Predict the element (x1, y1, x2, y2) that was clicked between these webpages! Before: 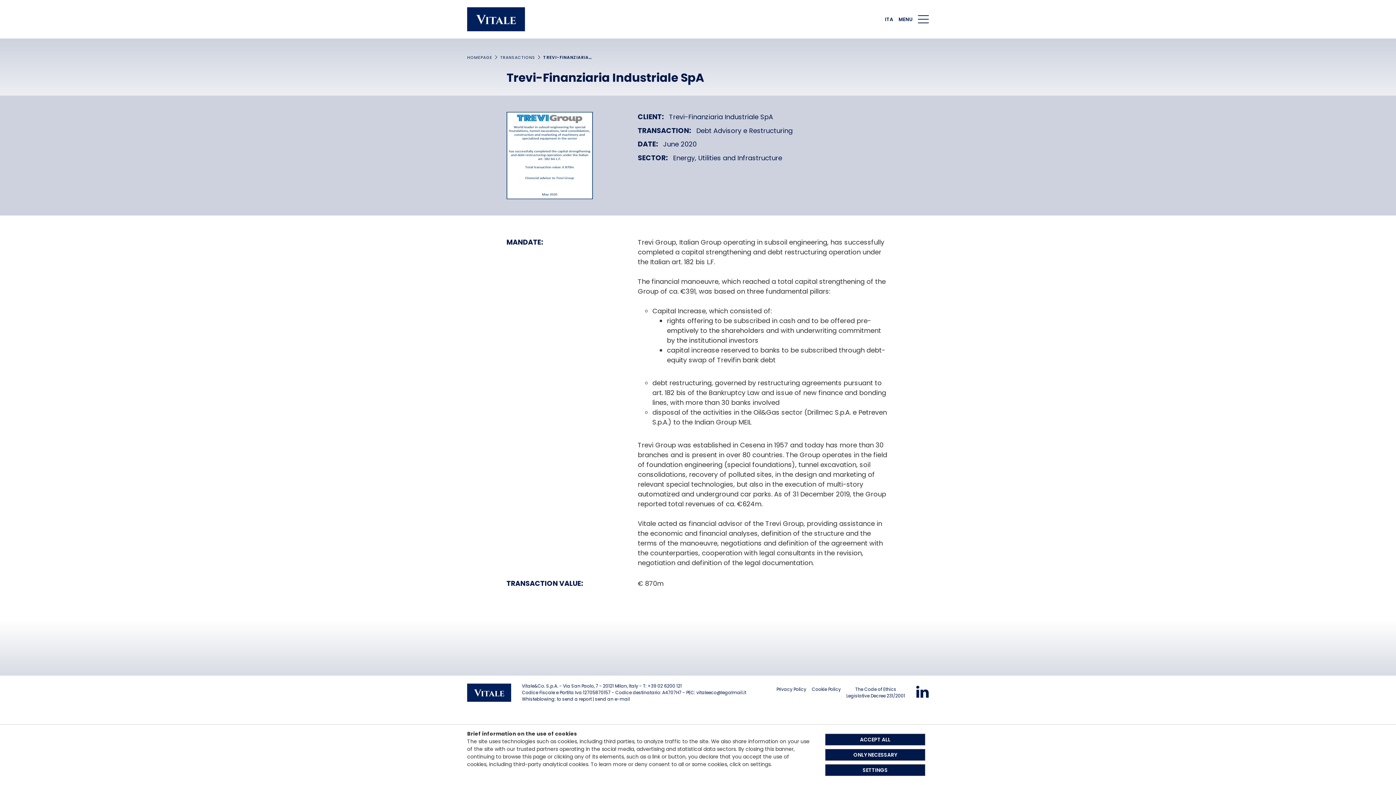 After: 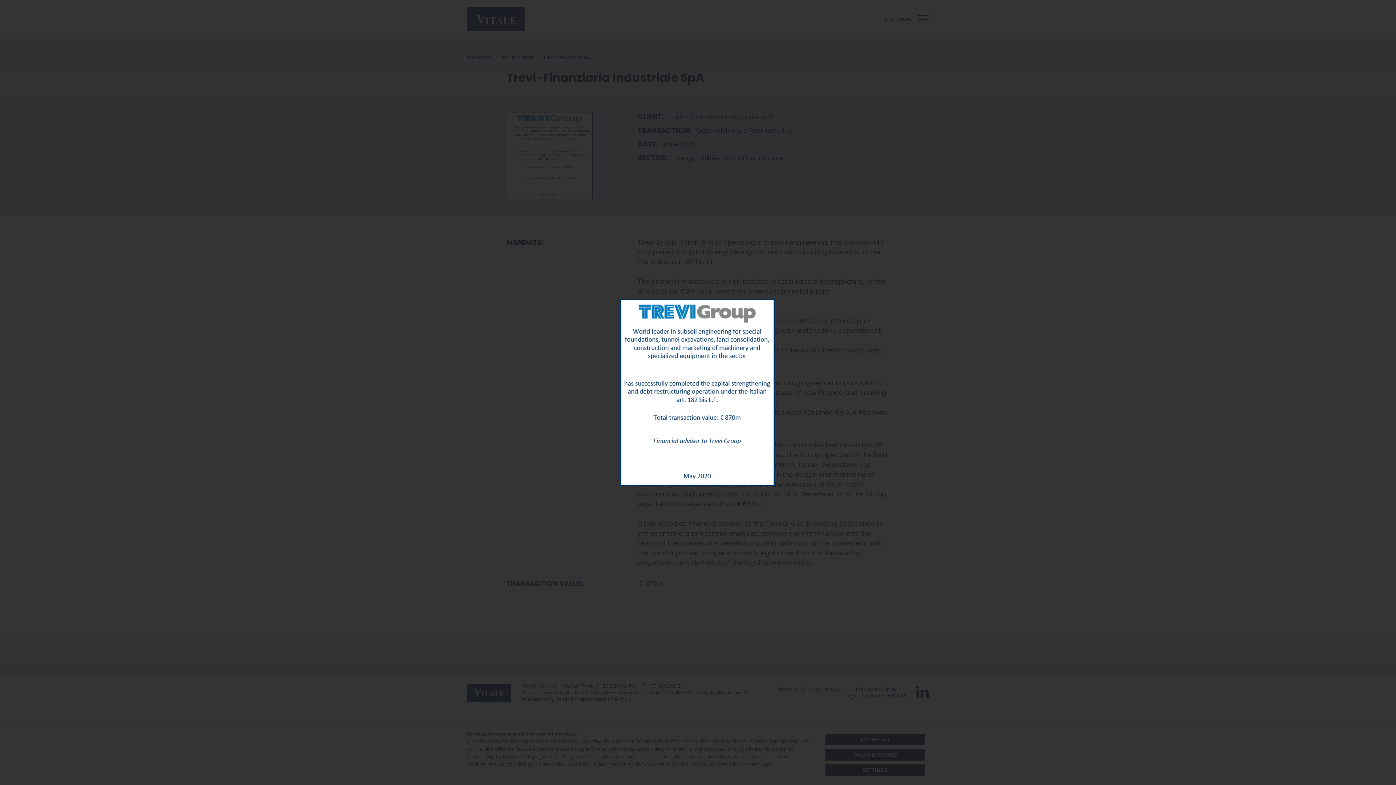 Action: bbox: (506, 112, 593, 199)